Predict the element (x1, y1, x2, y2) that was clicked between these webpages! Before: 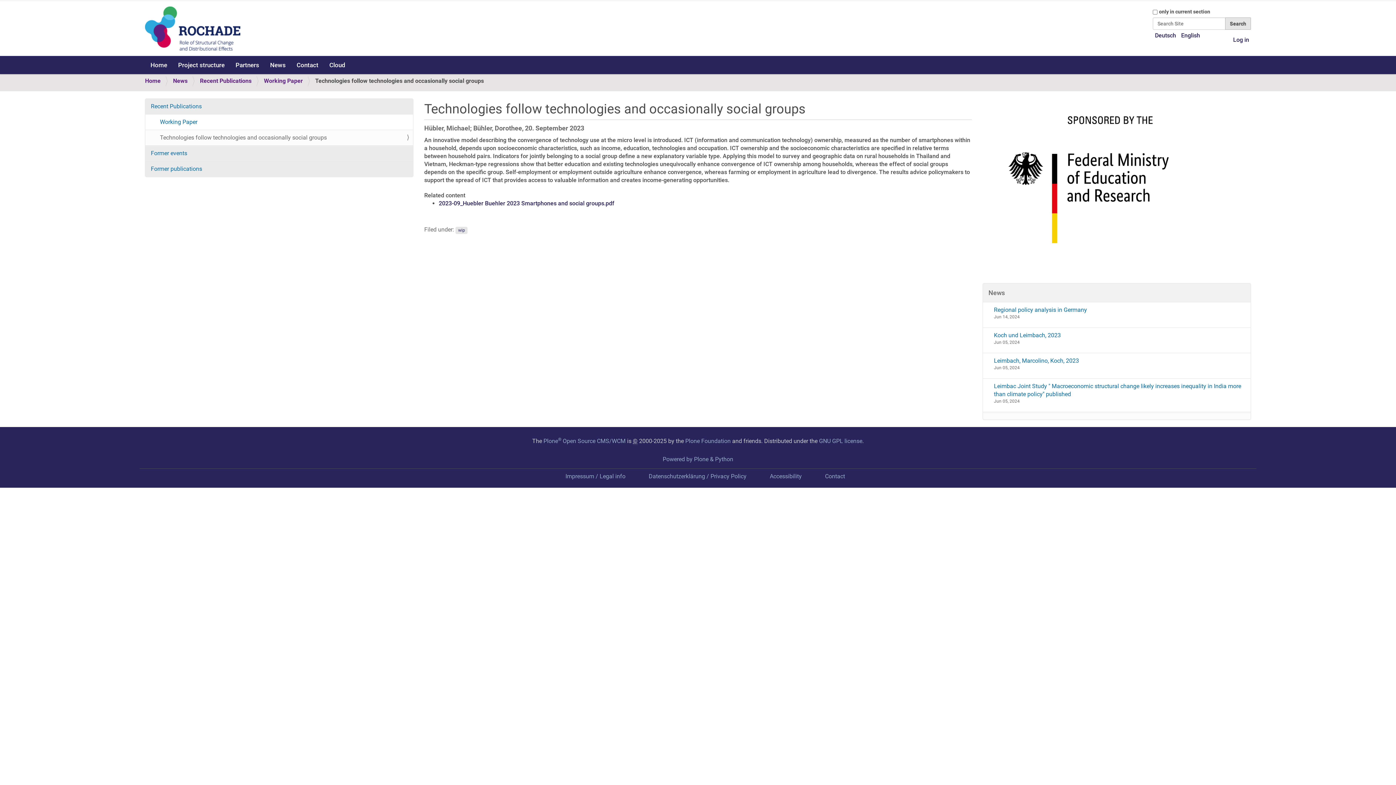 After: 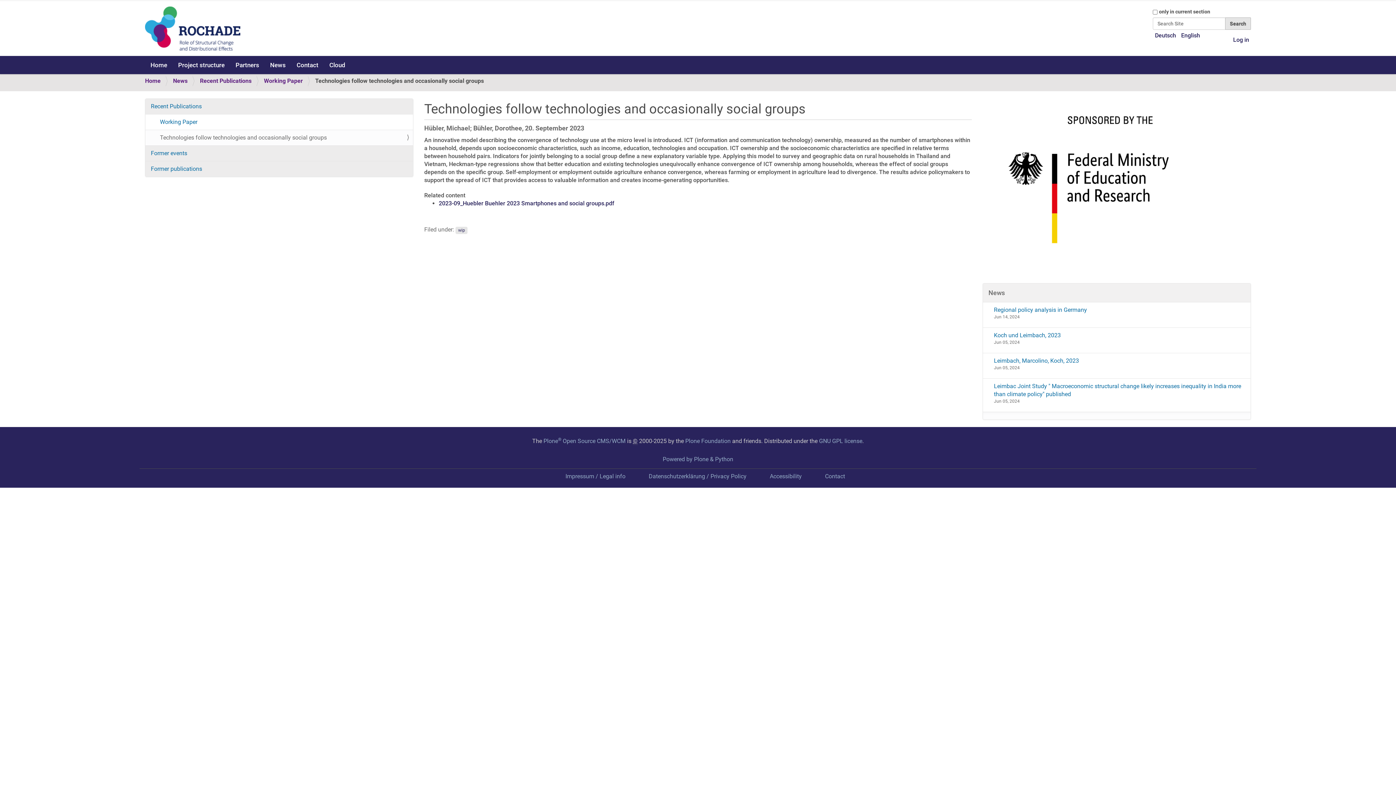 Action: bbox: (145, 129, 413, 145) label: Technologies follow technologies and occasionally social groups